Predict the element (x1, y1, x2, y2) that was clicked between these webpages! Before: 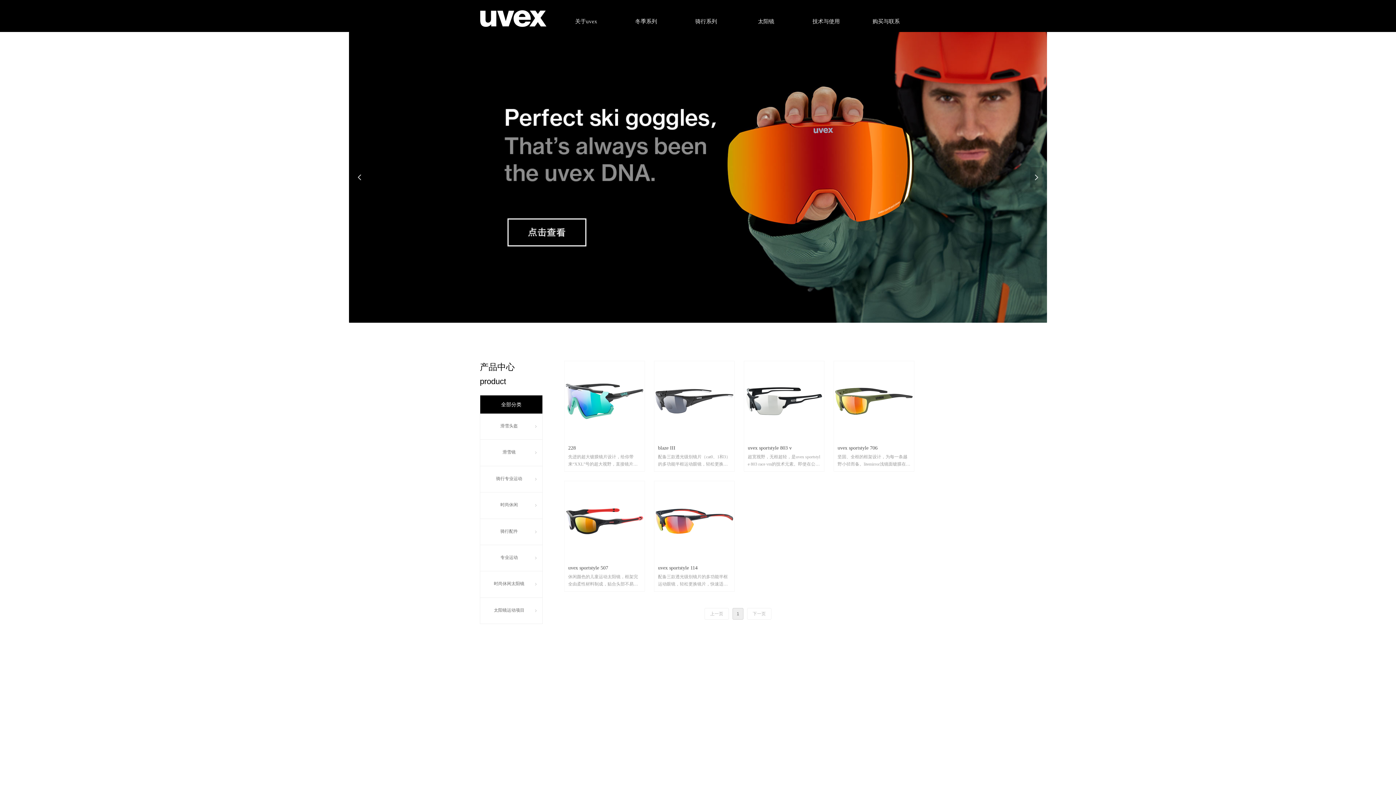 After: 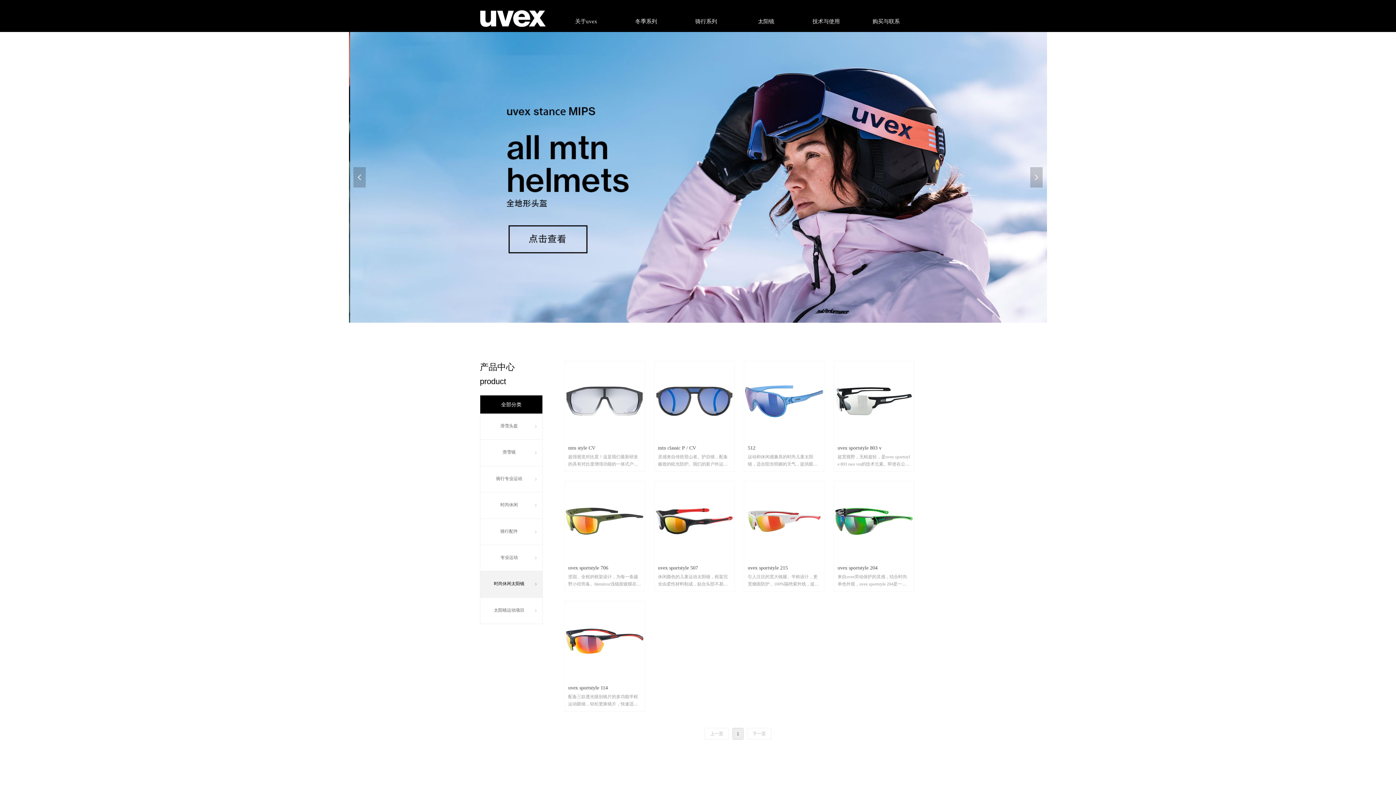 Action: label: ꁇ
时尚休闲太阳镜 bbox: (480, 571, 542, 597)